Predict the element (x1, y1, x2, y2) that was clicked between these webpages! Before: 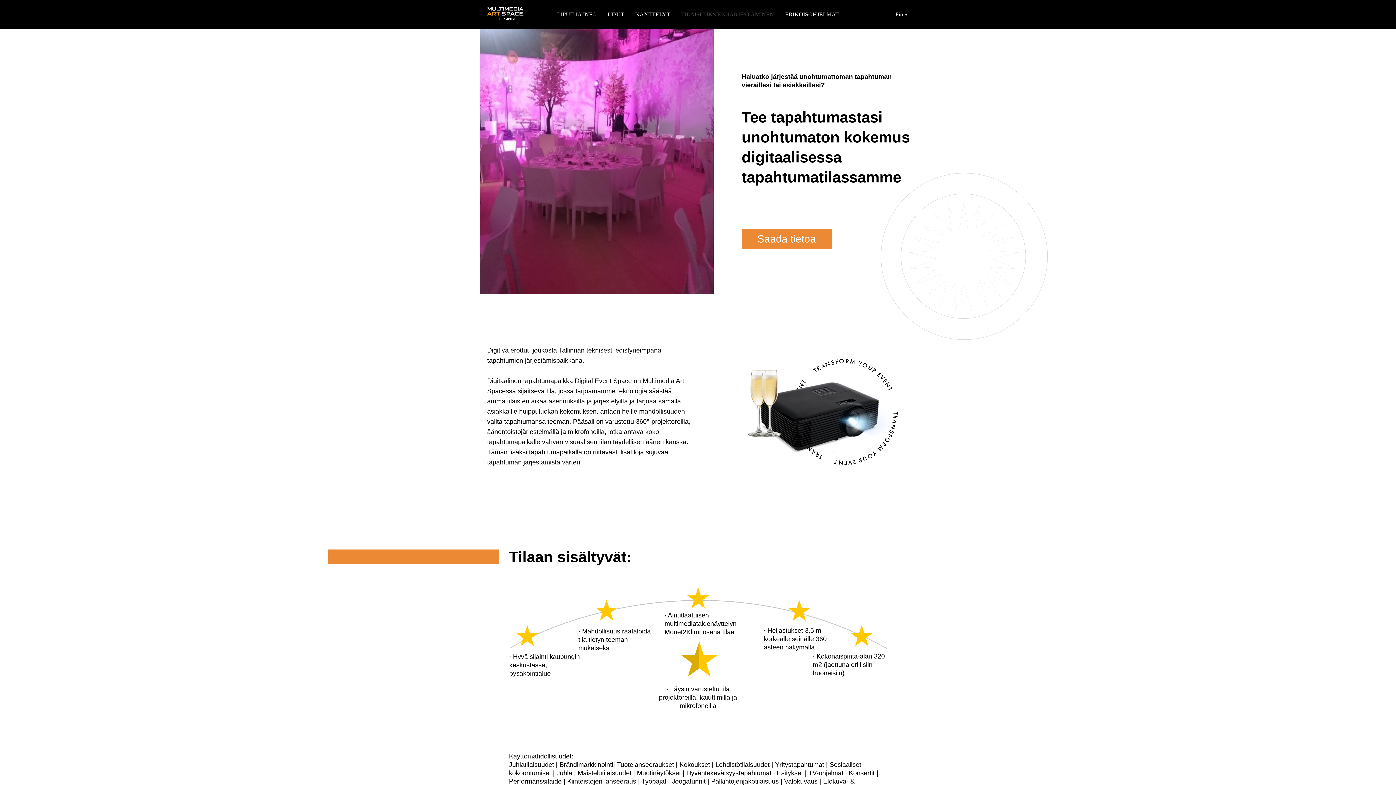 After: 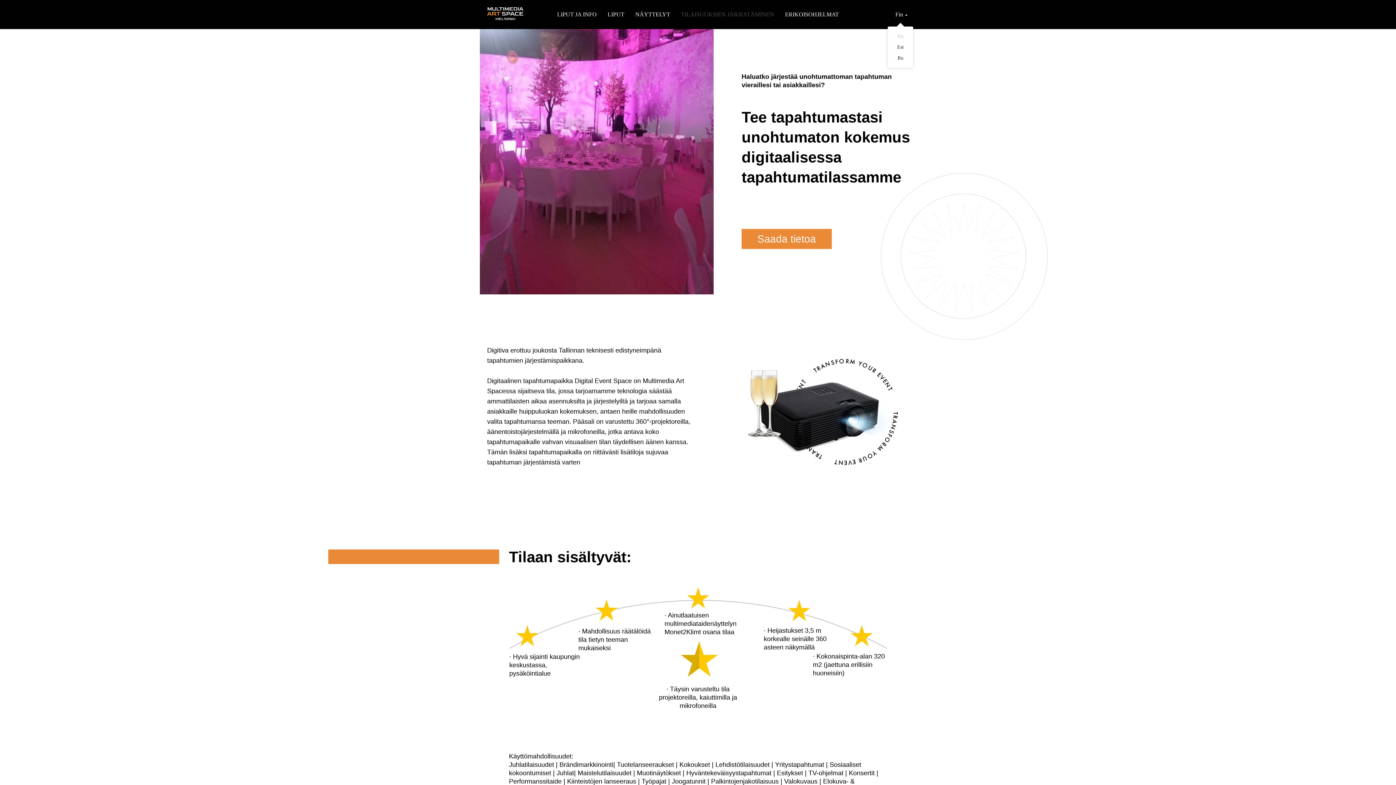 Action: bbox: (895, 11, 905, 17) label: Fin